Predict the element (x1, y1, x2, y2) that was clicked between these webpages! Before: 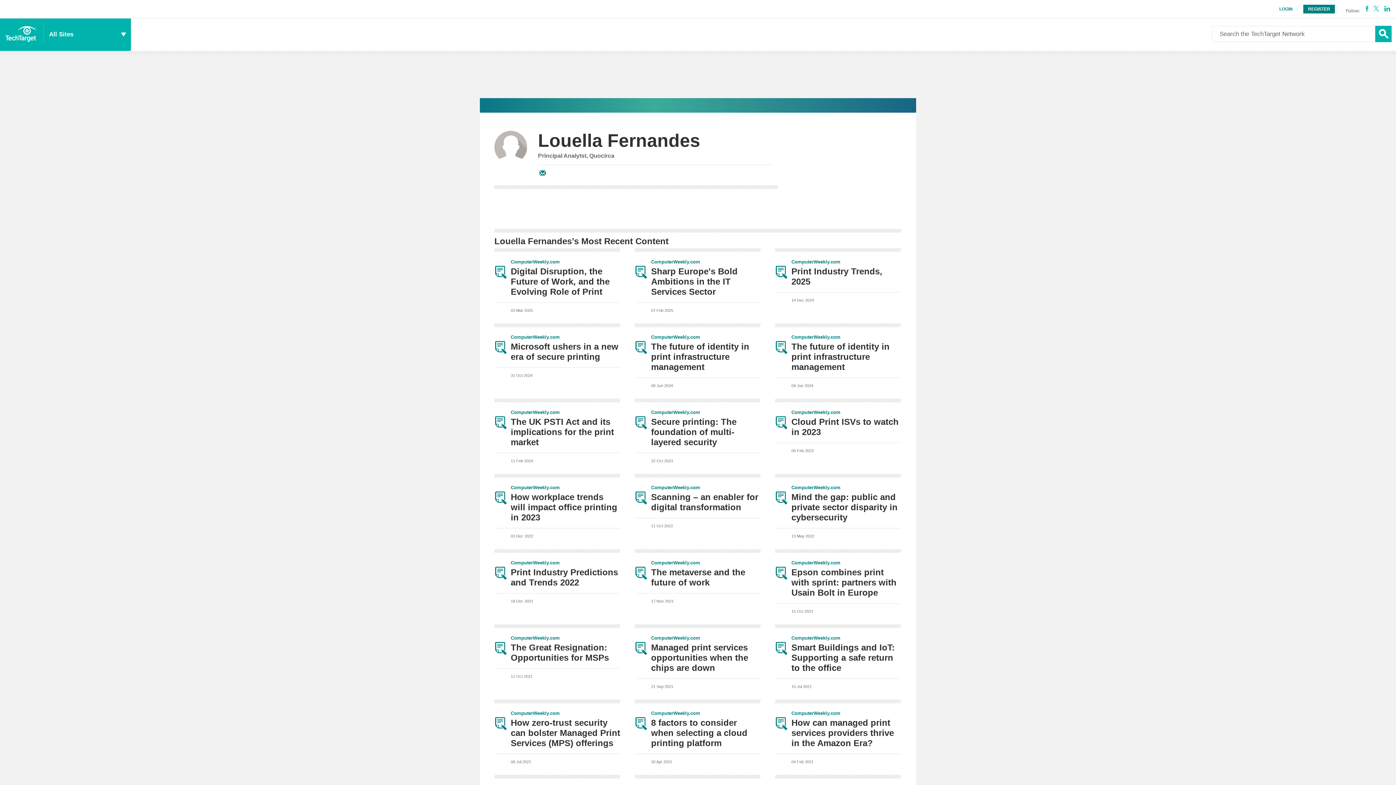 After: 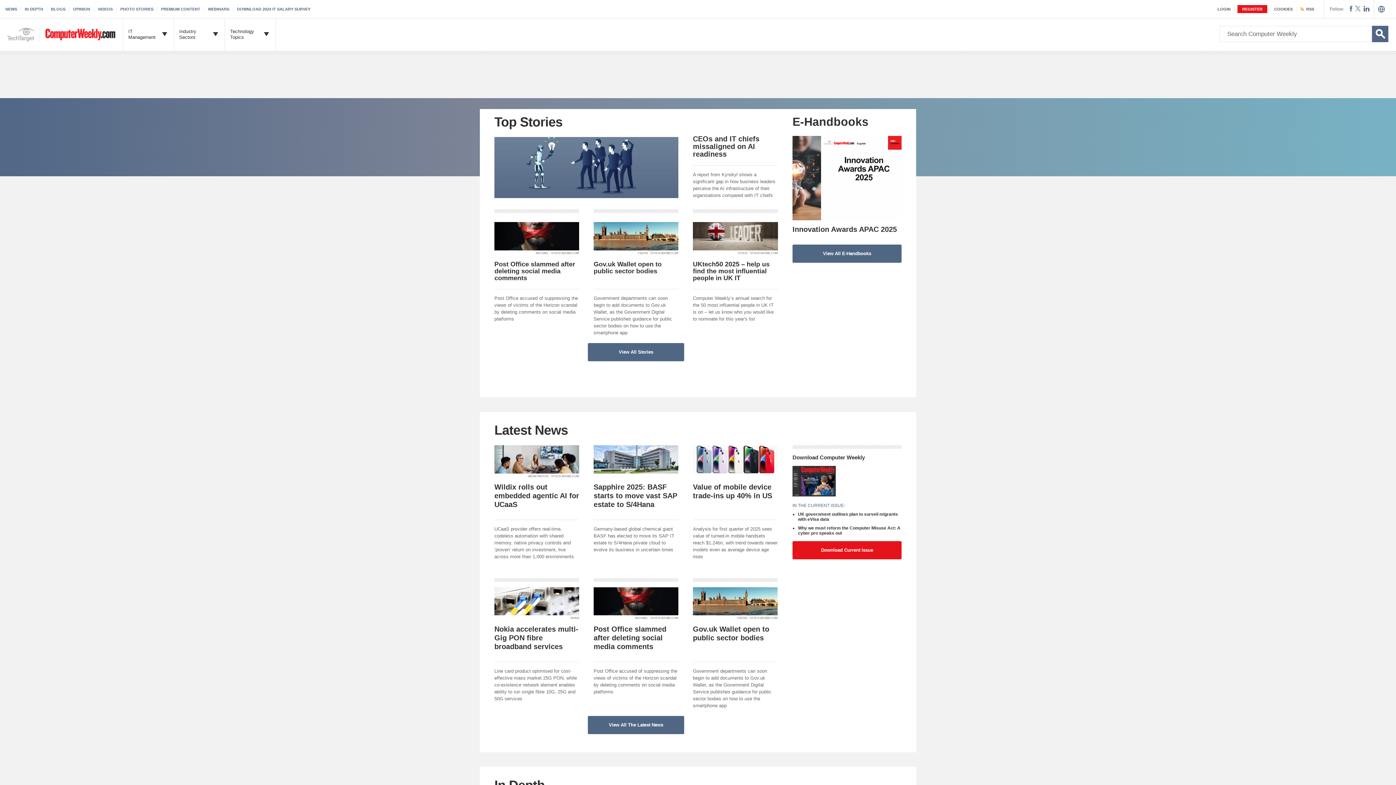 Action: label: ComputerWeekly.com bbox: (510, 409, 560, 415)